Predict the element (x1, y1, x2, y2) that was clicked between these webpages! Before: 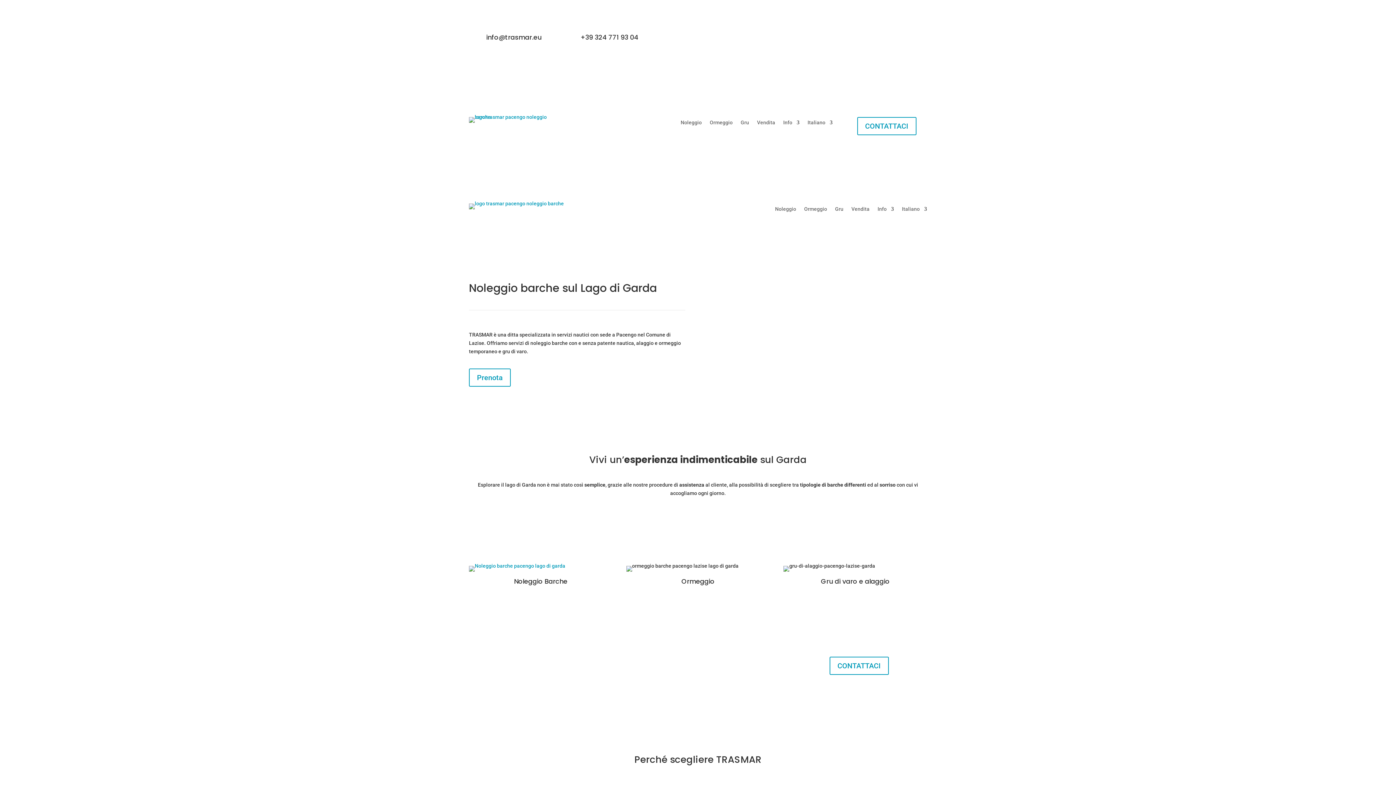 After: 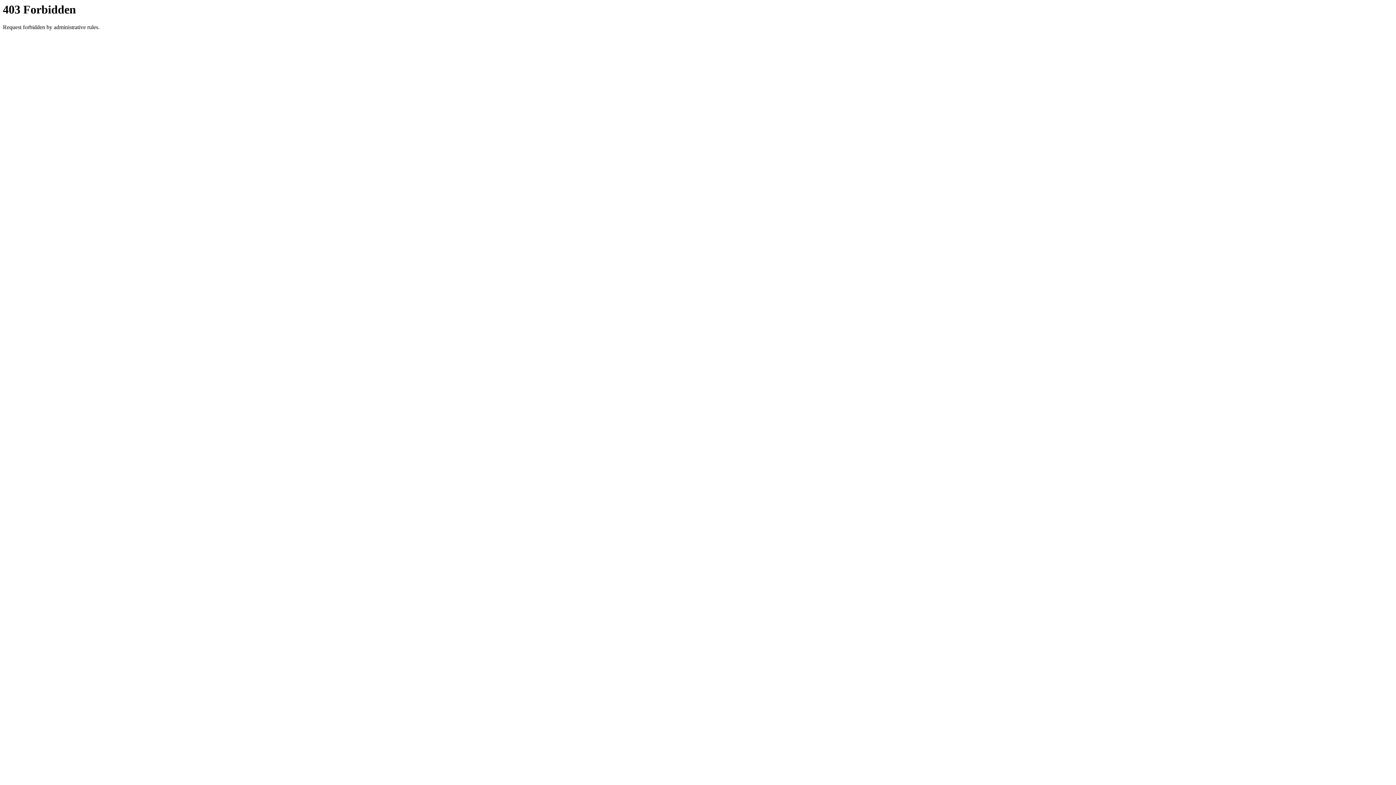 Action: label: CONTATTACI bbox: (857, 117, 916, 135)